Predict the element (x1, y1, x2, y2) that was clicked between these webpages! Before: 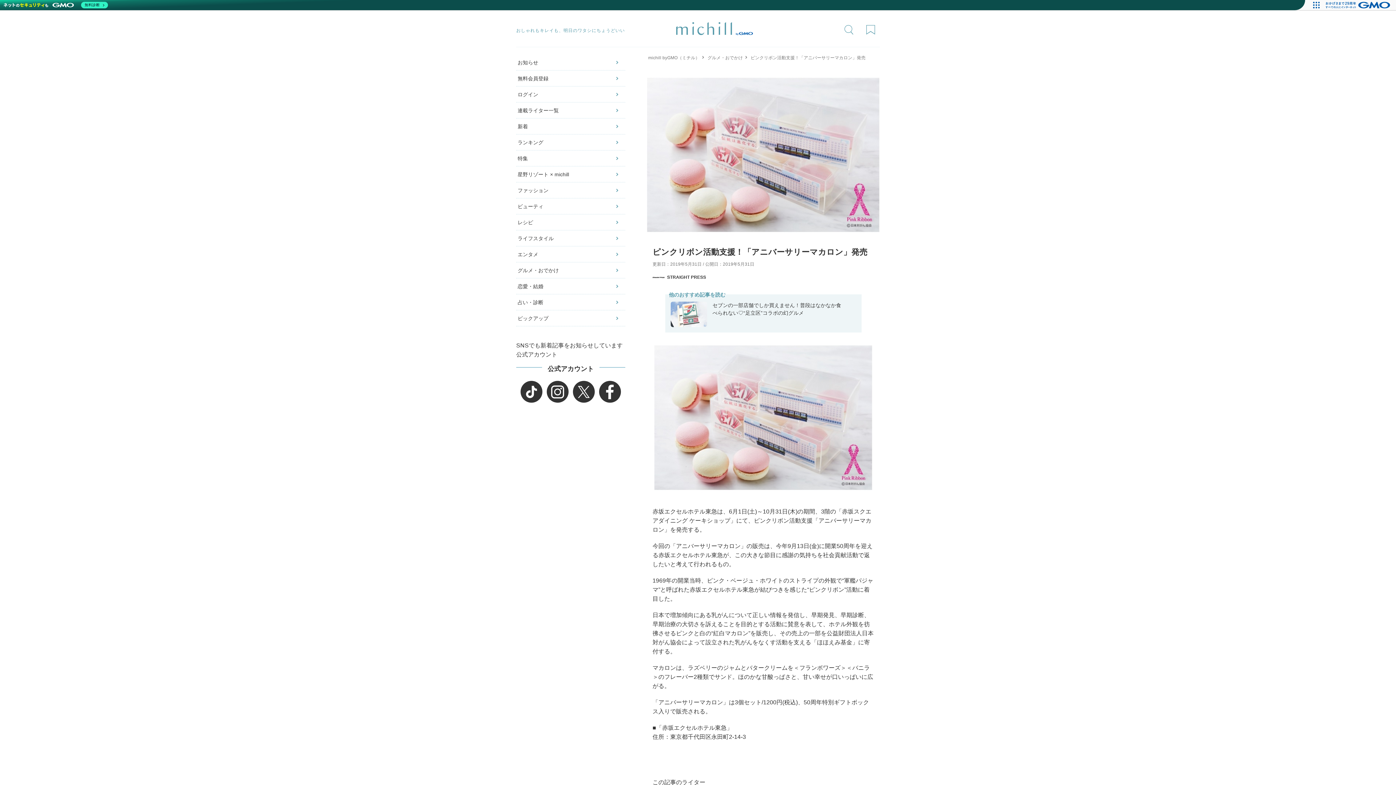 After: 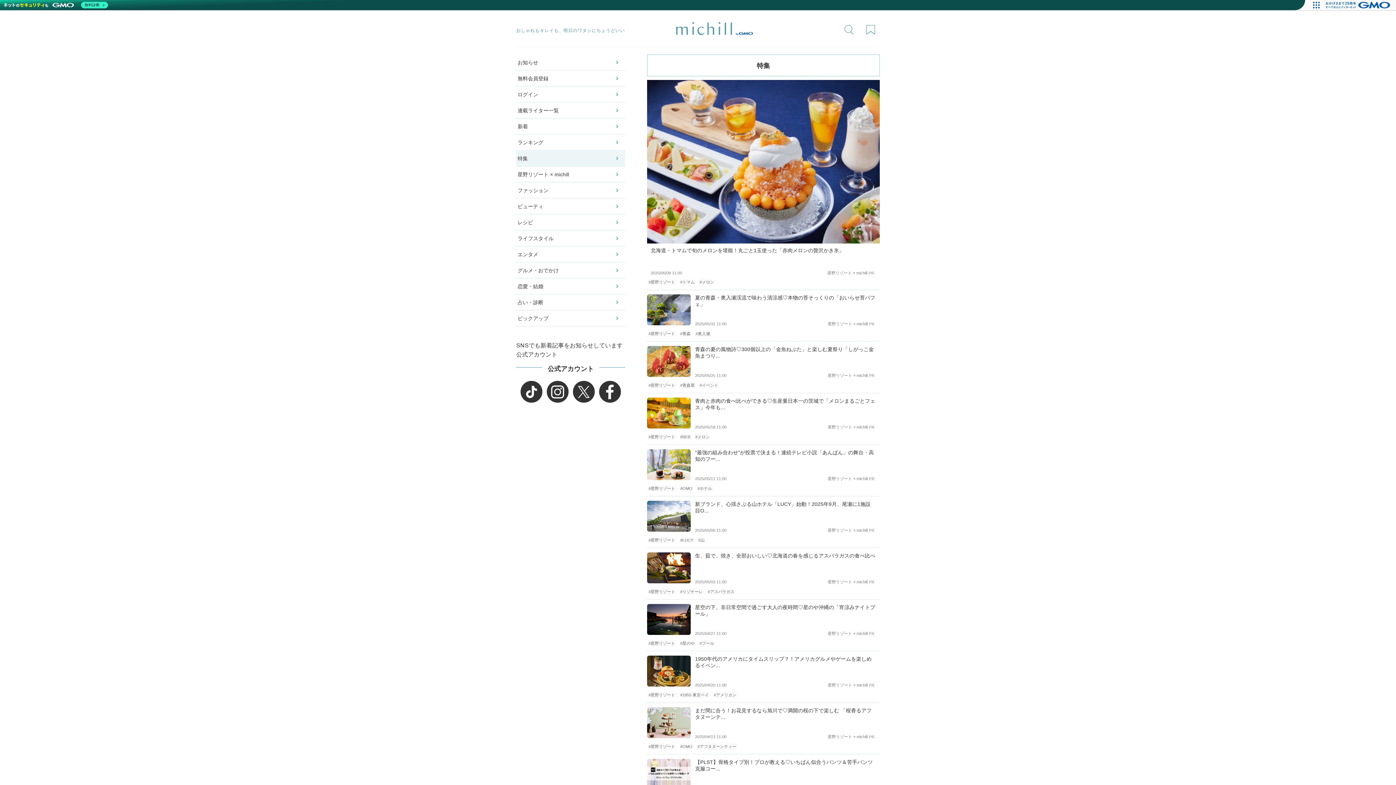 Action: label: 特集 bbox: (516, 150, 625, 166)